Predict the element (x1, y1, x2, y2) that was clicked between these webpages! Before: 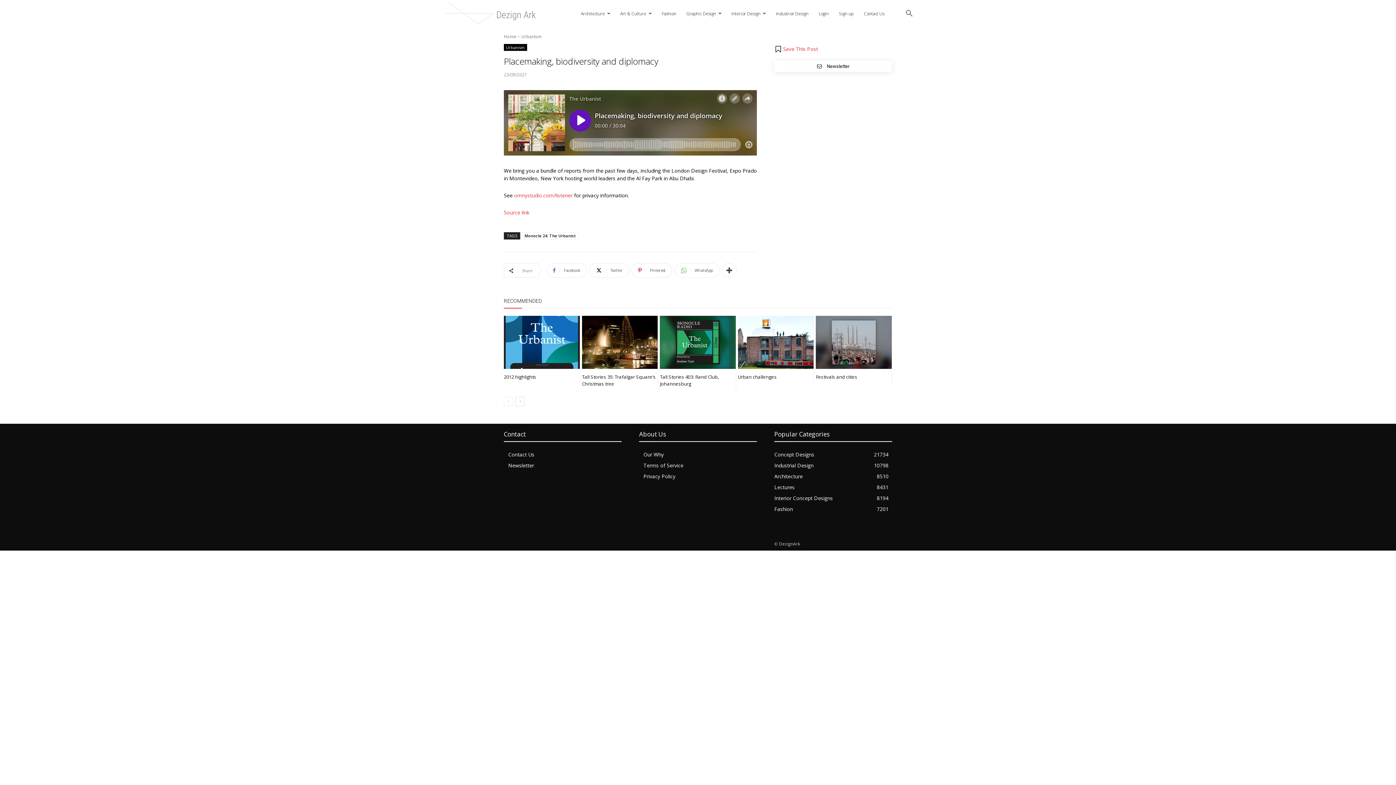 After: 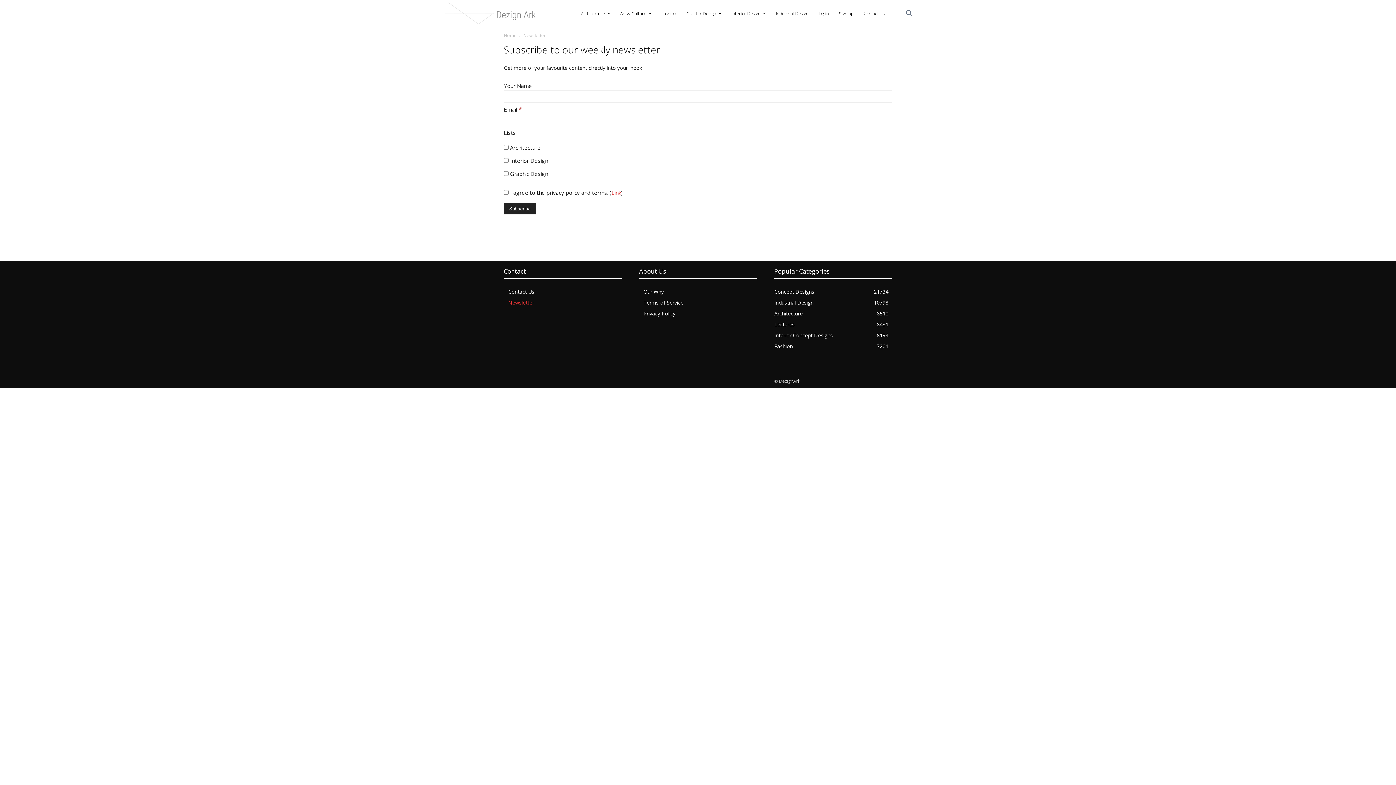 Action: bbox: (508, 460, 621, 471) label: Newsletter